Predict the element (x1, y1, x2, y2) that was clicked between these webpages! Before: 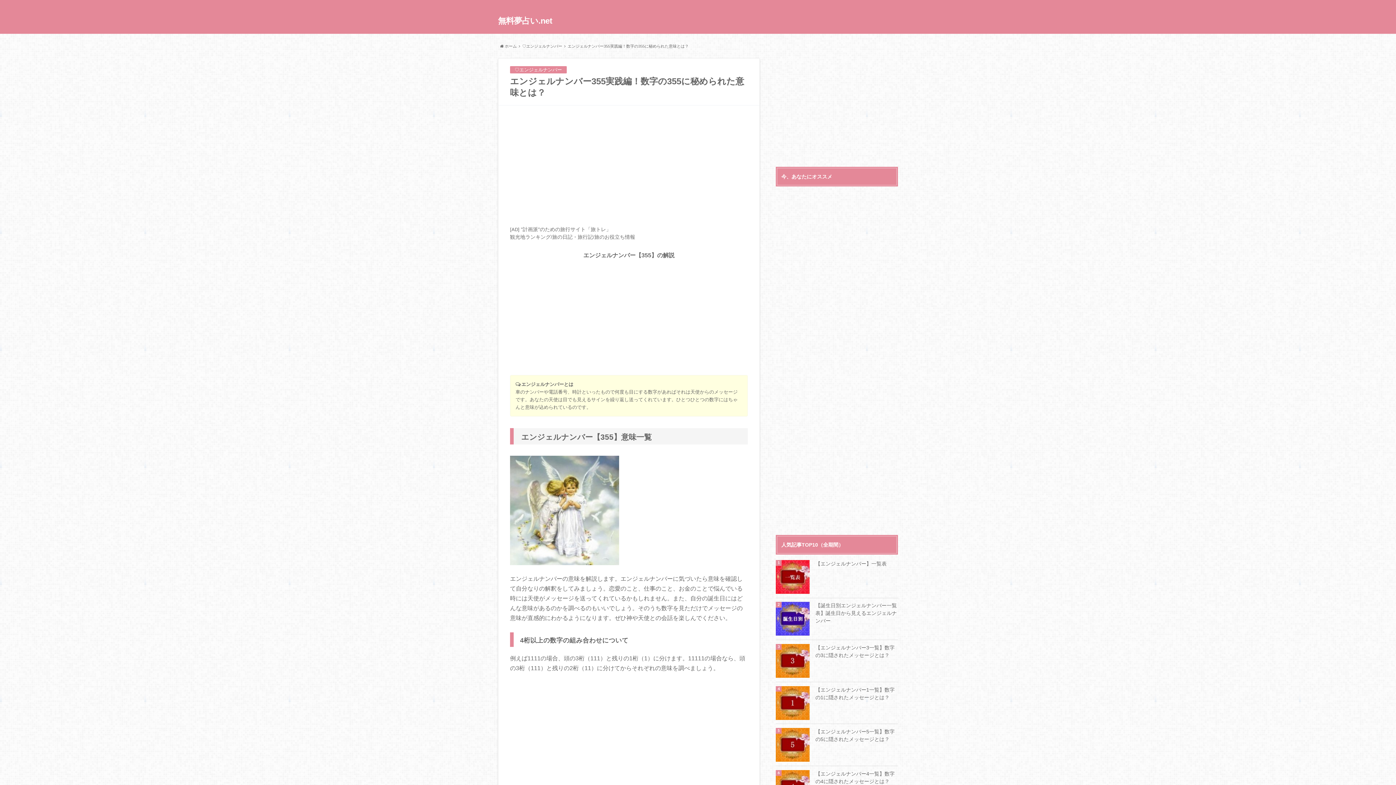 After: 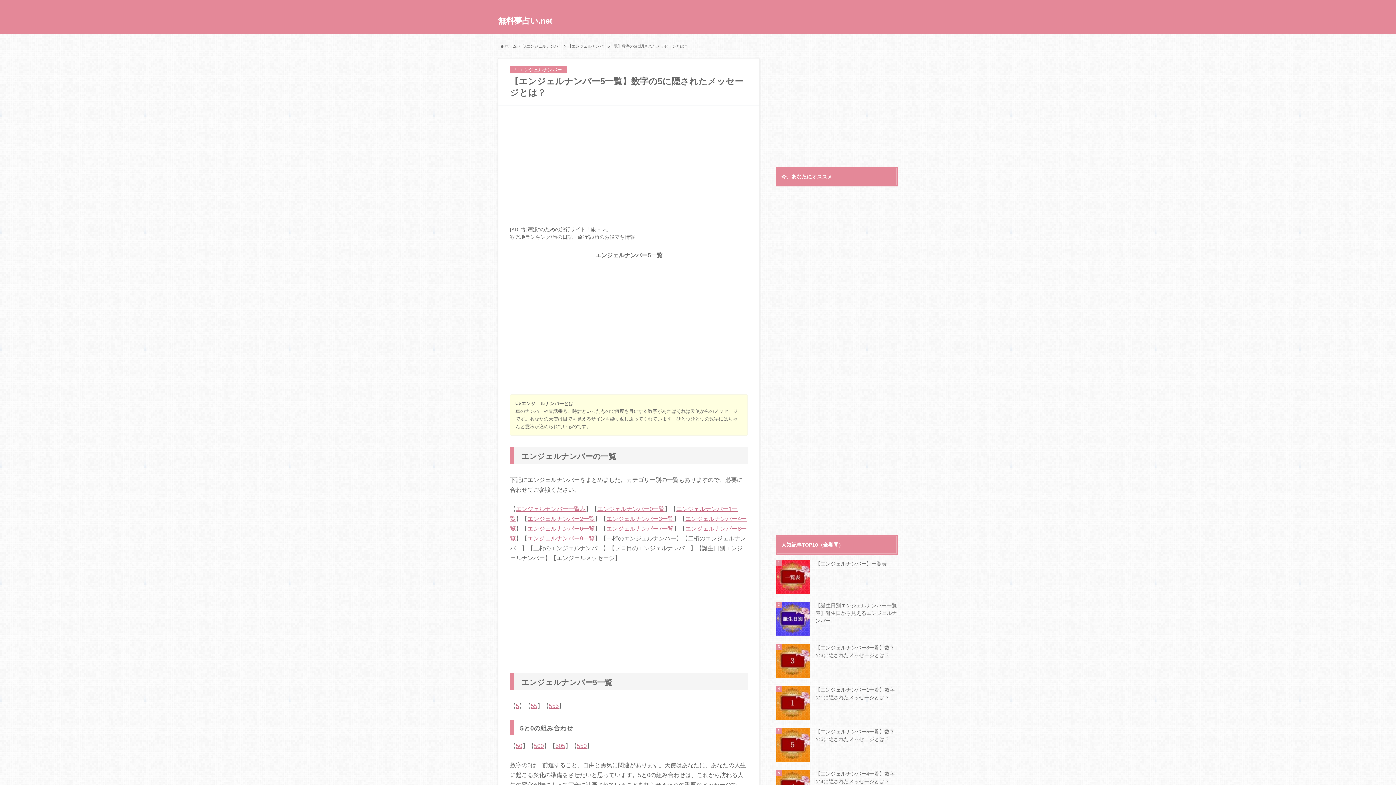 Action: bbox: (776, 728, 898, 743) label: 【エンジェルナンバー5一覧】数字の5に隠されたメッセージとは？